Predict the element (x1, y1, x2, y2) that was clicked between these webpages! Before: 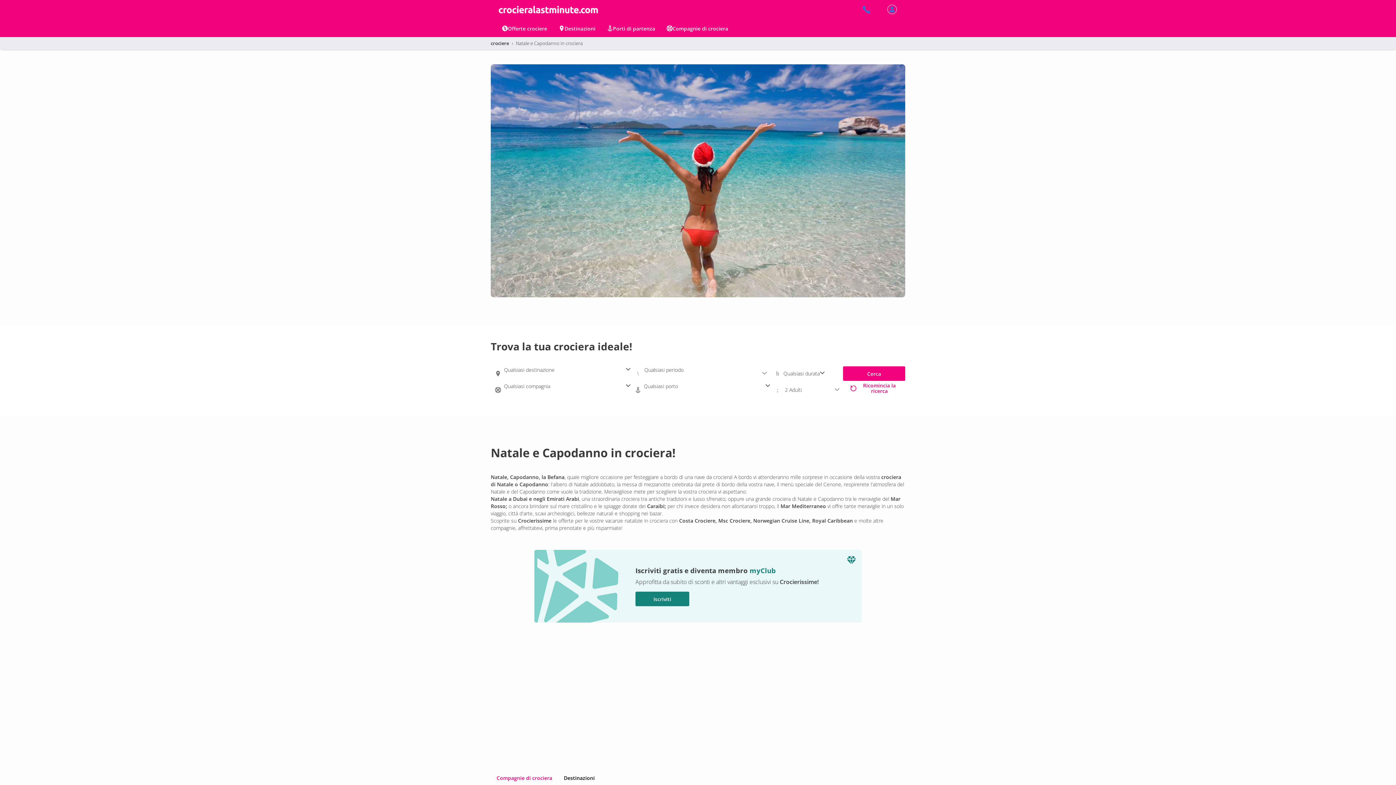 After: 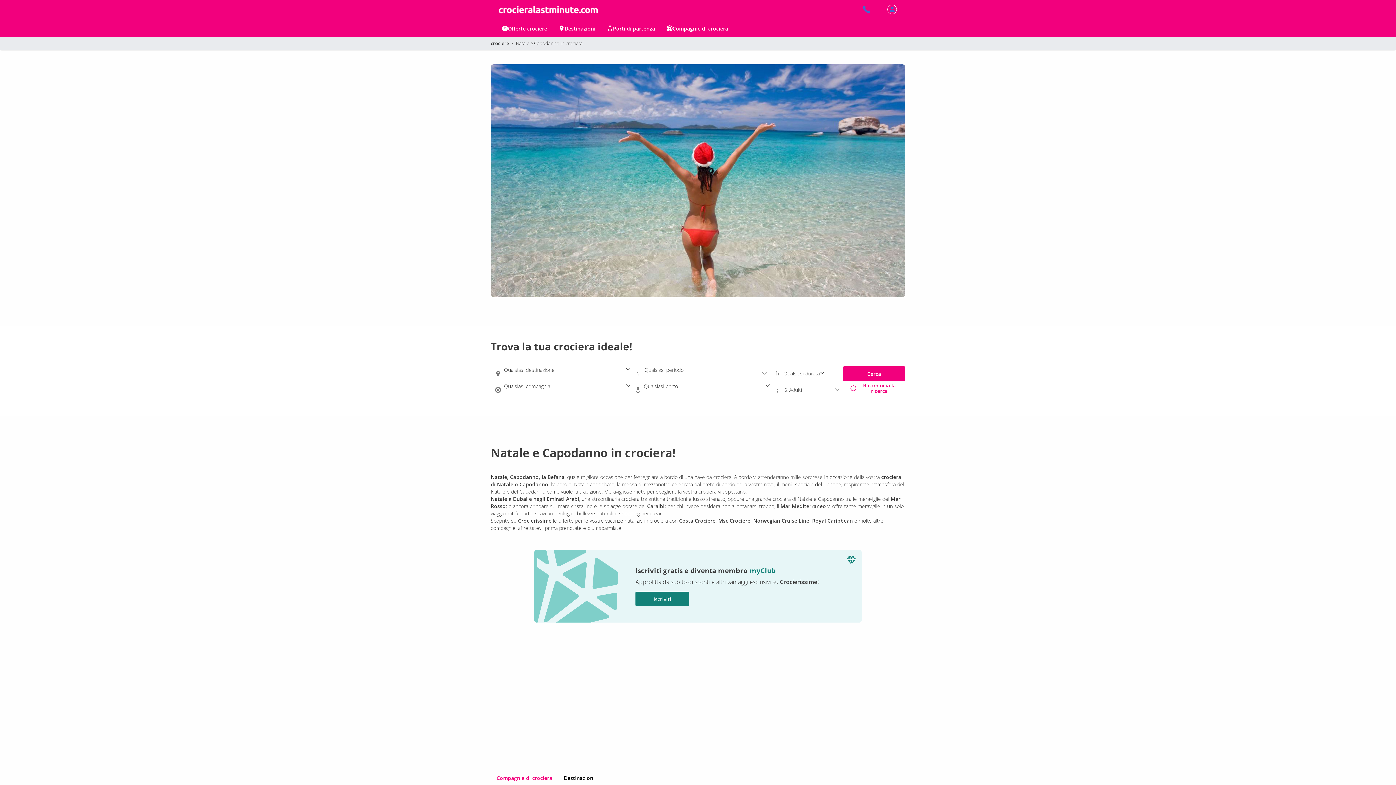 Action: label: Ricomincia la ricerca bbox: (843, 381, 905, 395)